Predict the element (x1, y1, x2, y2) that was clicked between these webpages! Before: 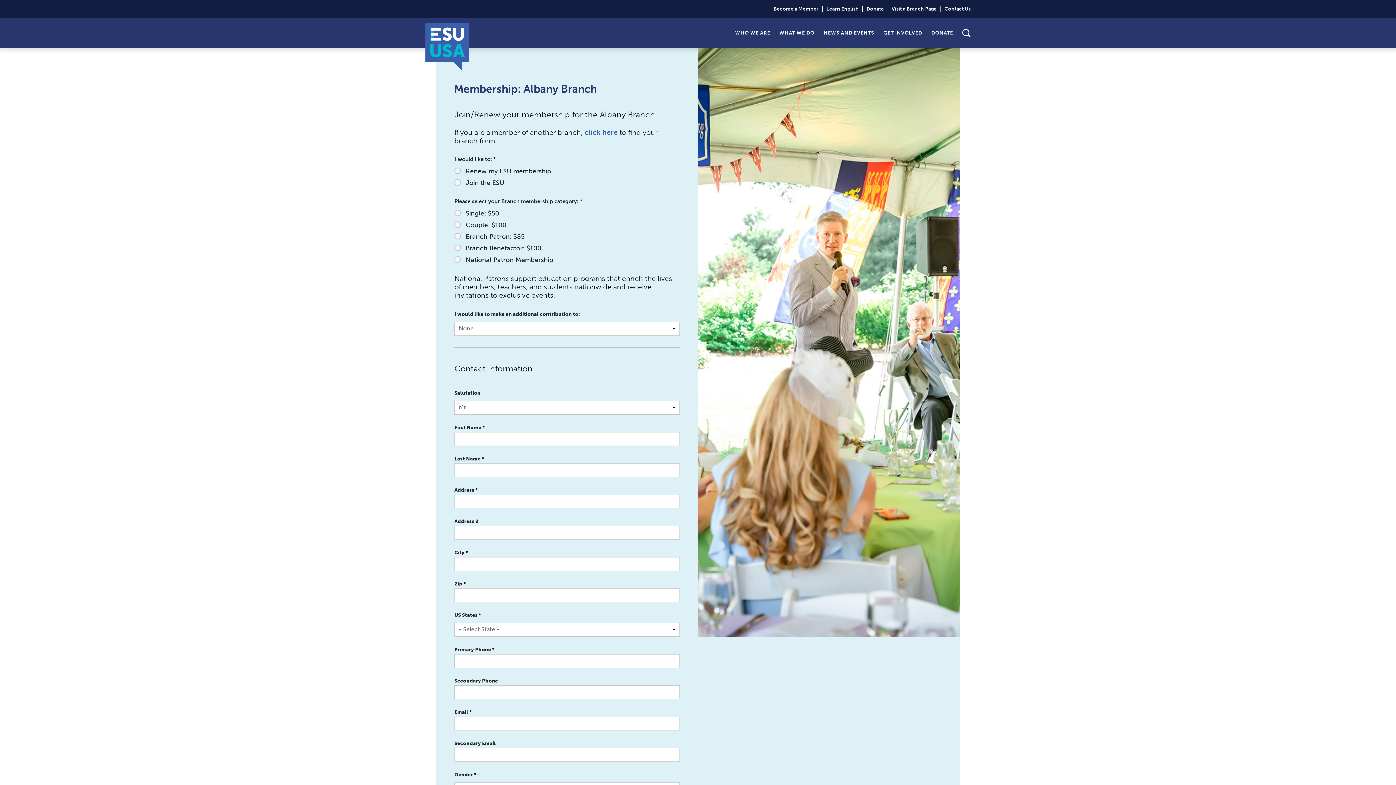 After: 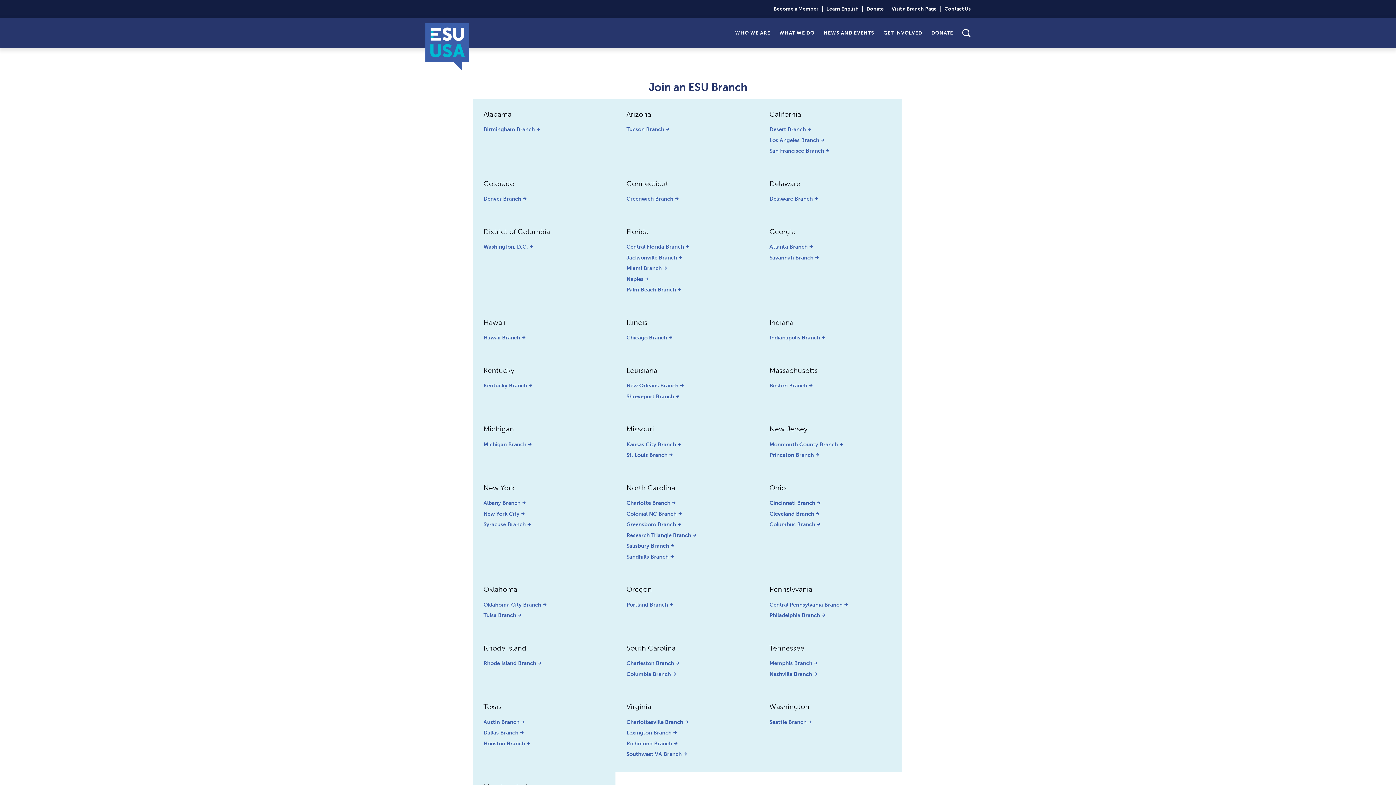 Action: label: click here bbox: (584, 128, 617, 136)